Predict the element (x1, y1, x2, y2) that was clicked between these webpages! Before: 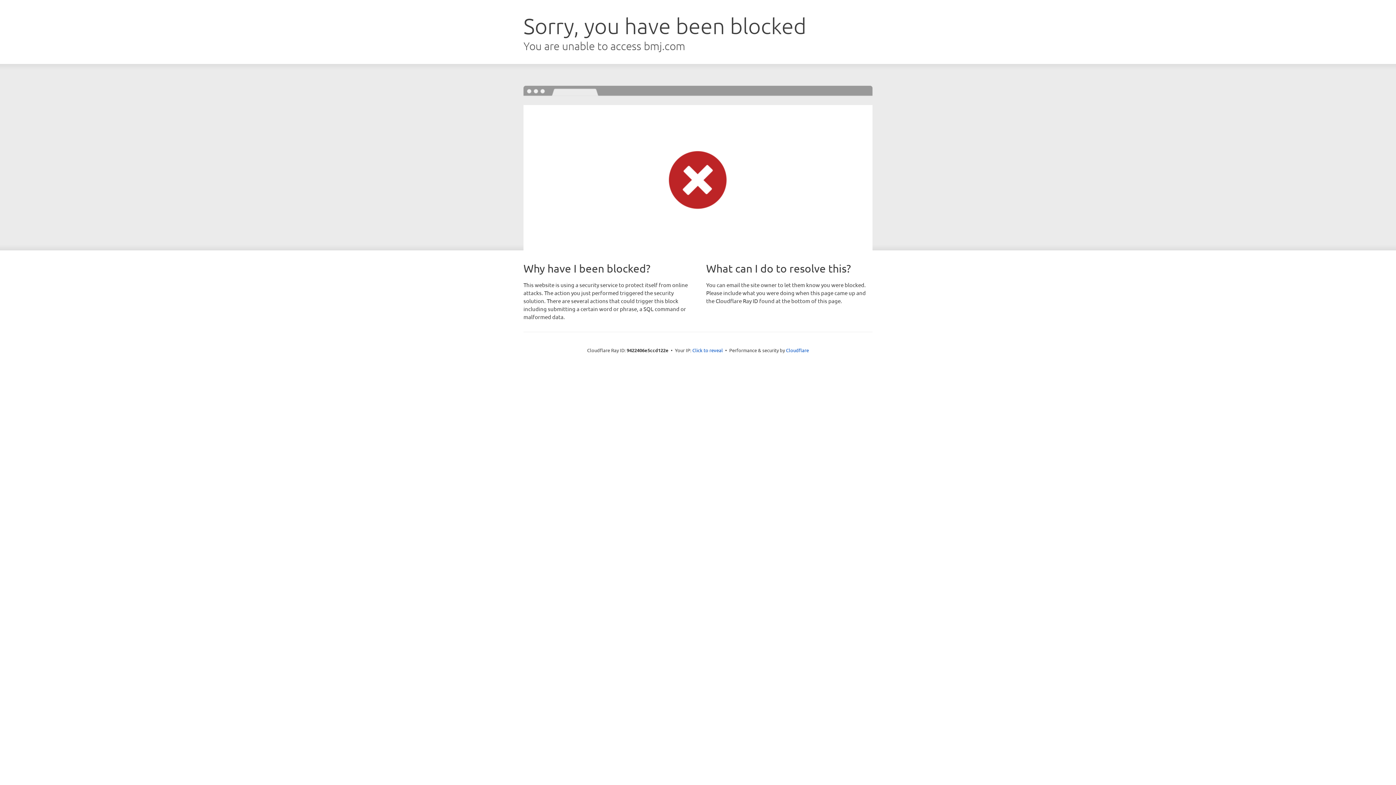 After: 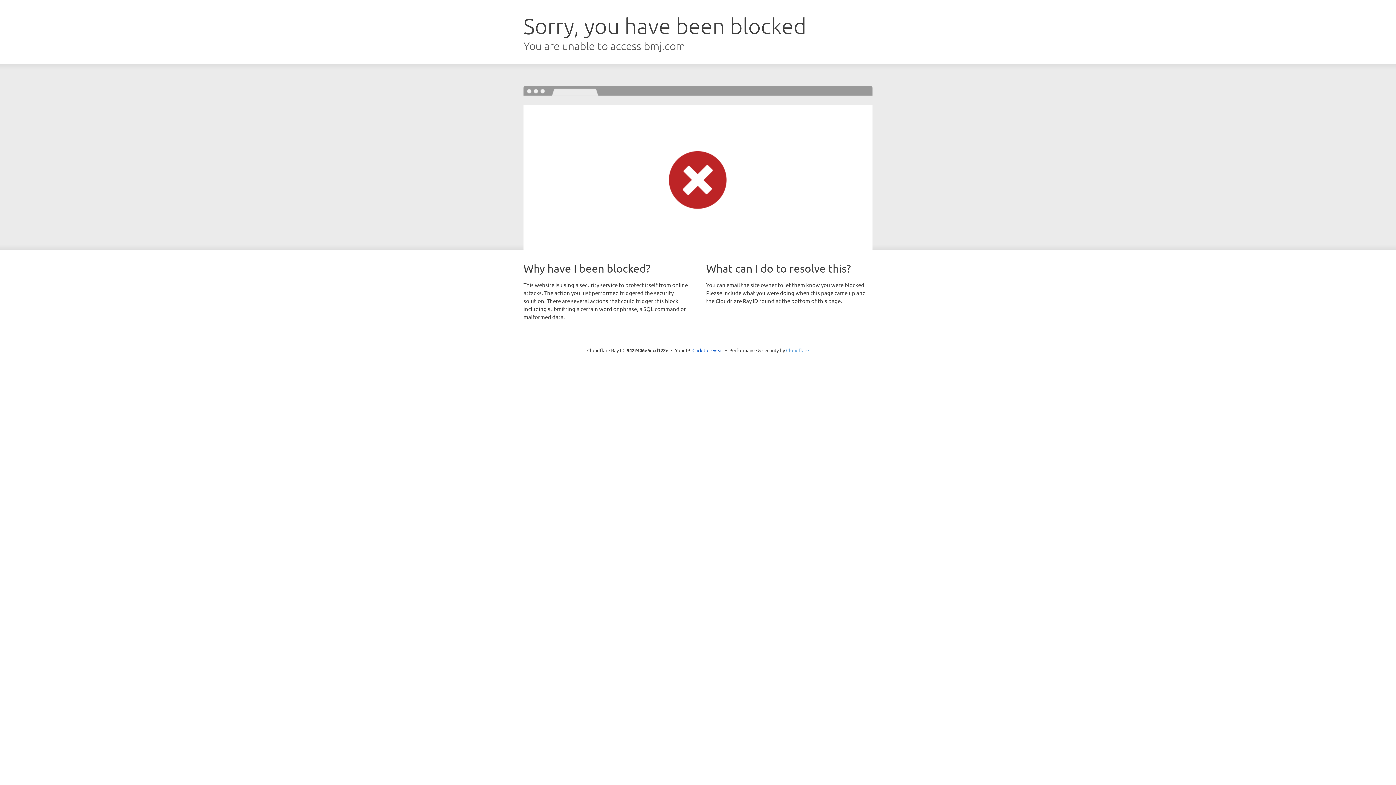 Action: label: Cloudflare bbox: (786, 347, 809, 353)